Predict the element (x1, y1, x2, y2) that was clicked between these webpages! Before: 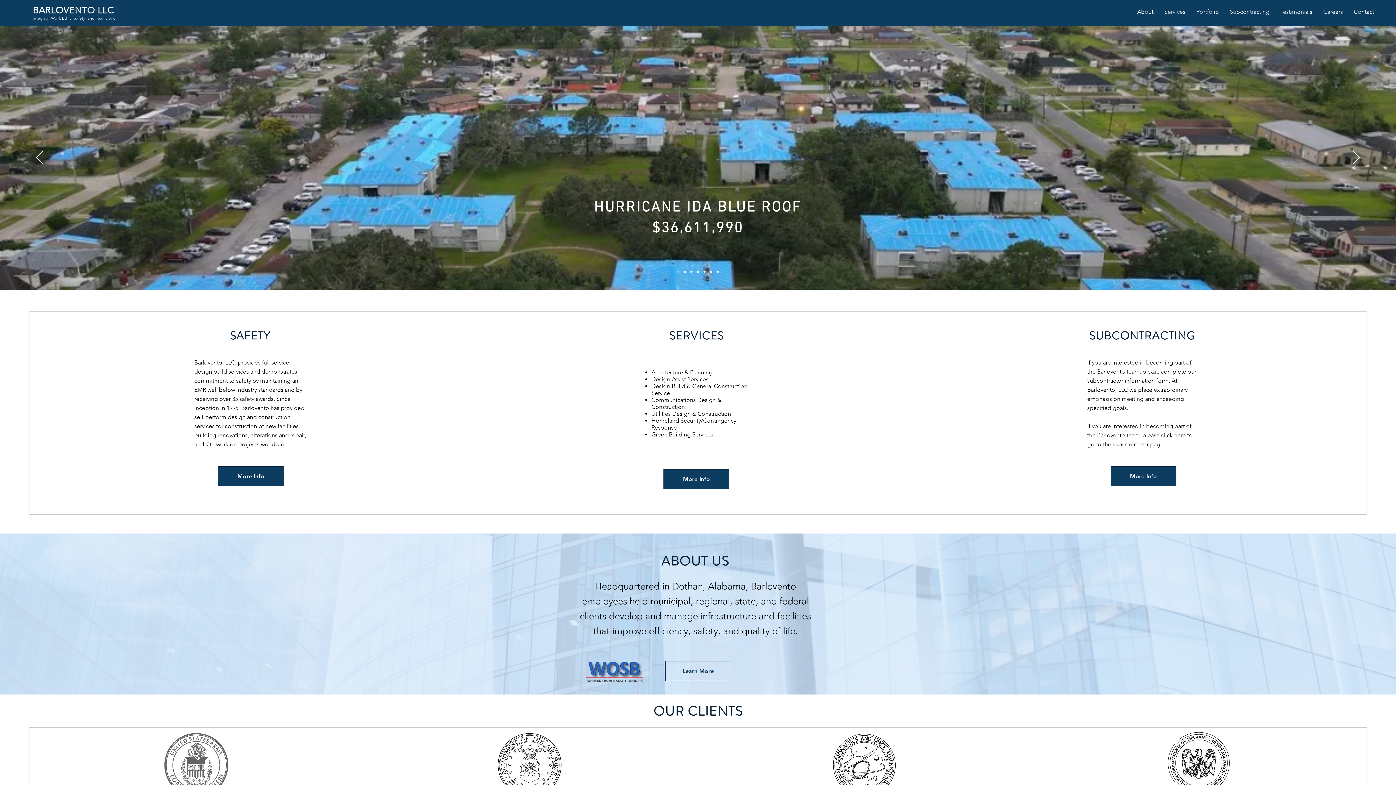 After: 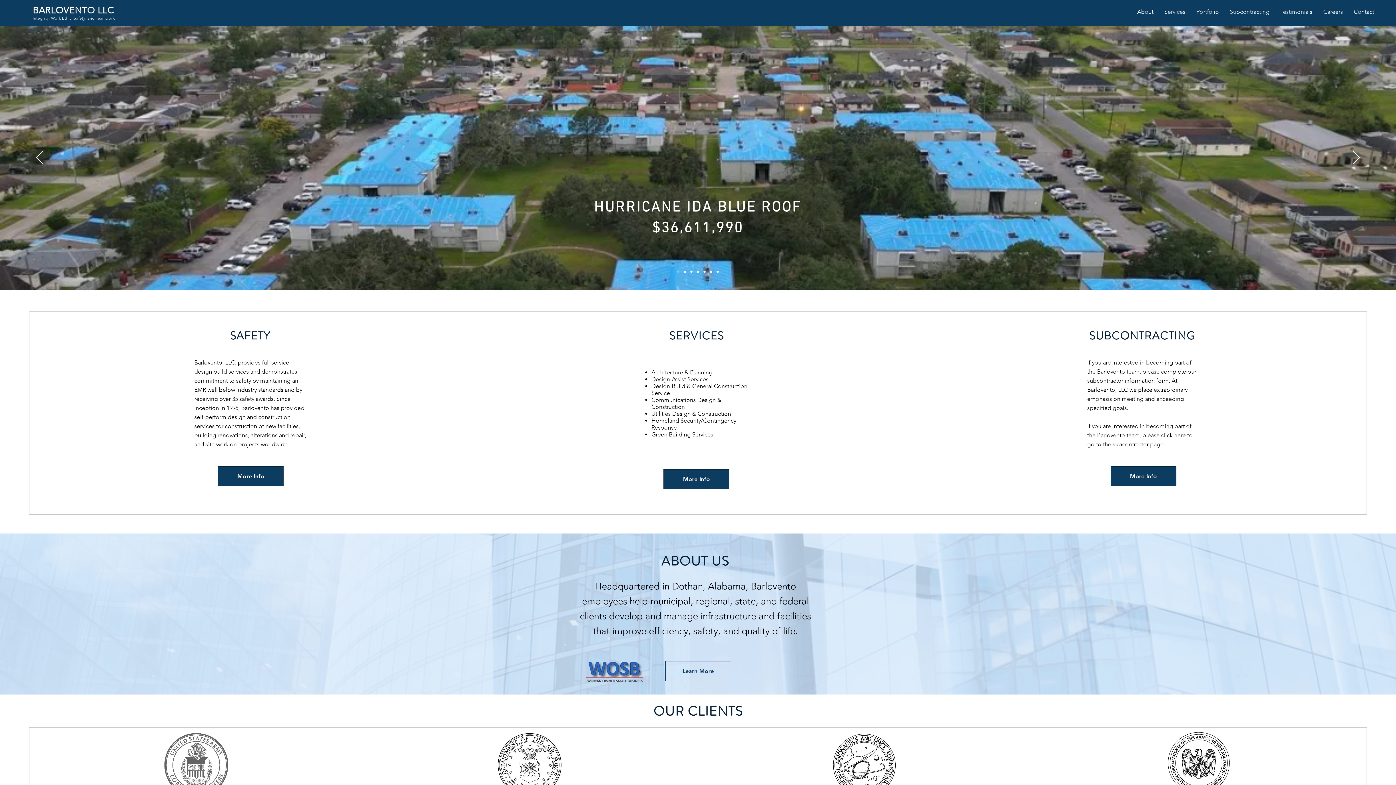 Action: bbox: (690, 270, 692, 273) label: Sheppard AFB Apron